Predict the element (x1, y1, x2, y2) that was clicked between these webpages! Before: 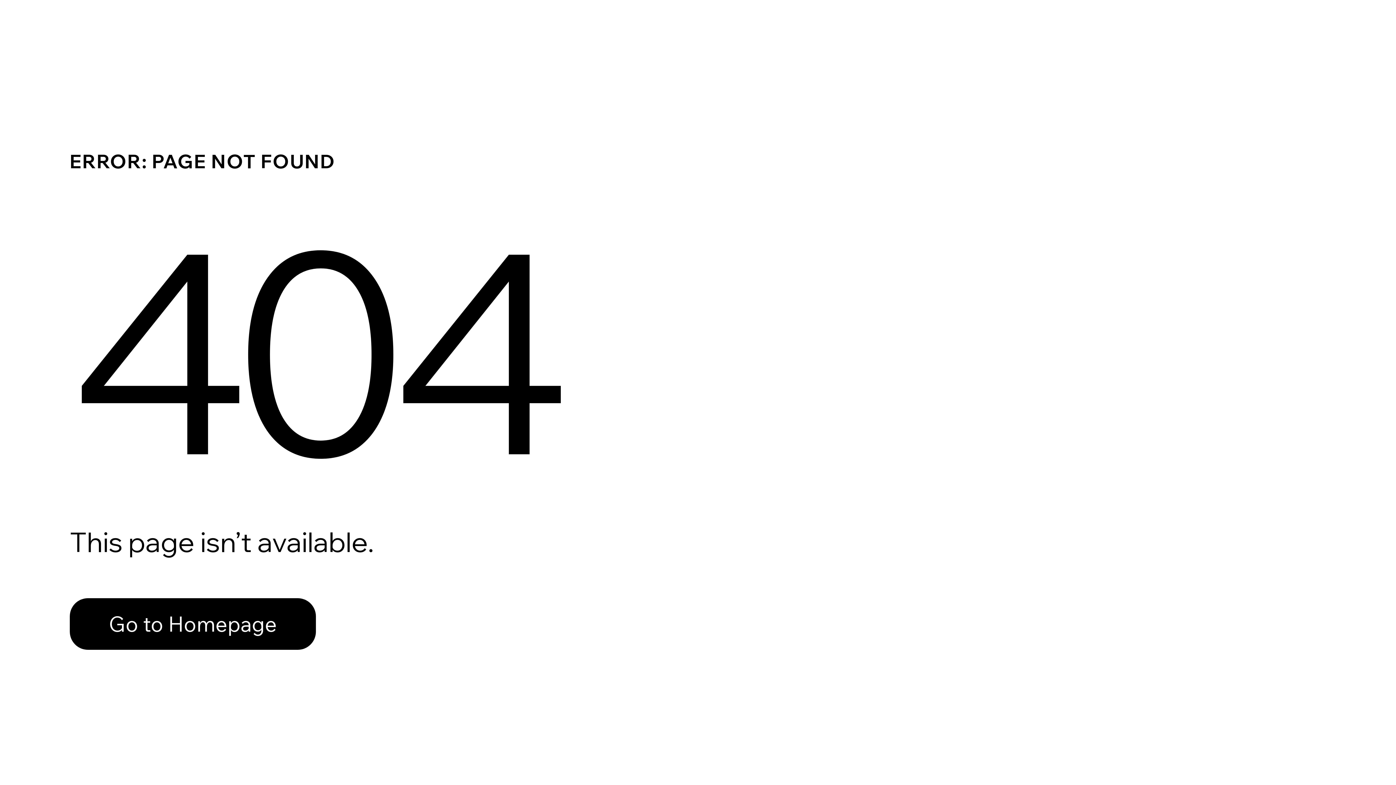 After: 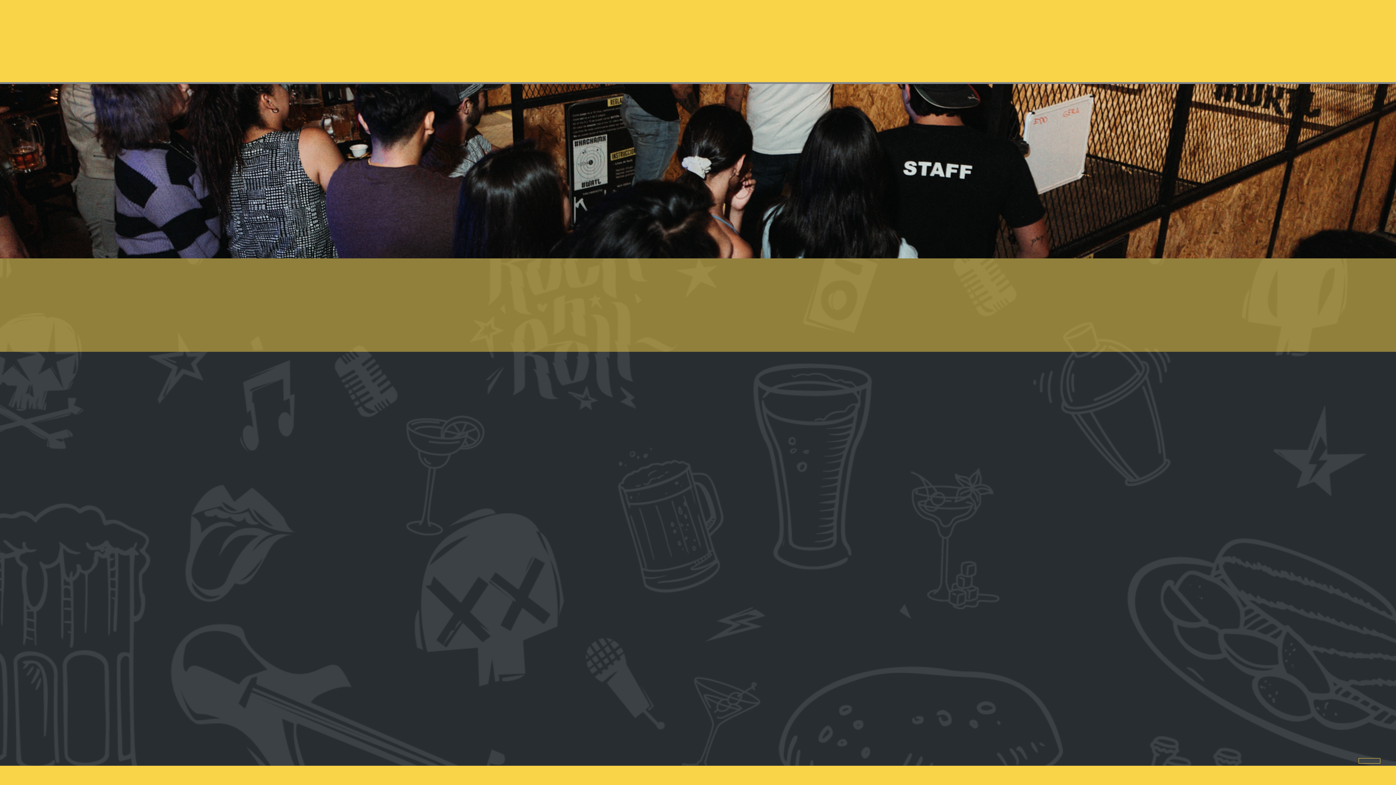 Action: label: Go to Homepage bbox: (69, 598, 316, 650)